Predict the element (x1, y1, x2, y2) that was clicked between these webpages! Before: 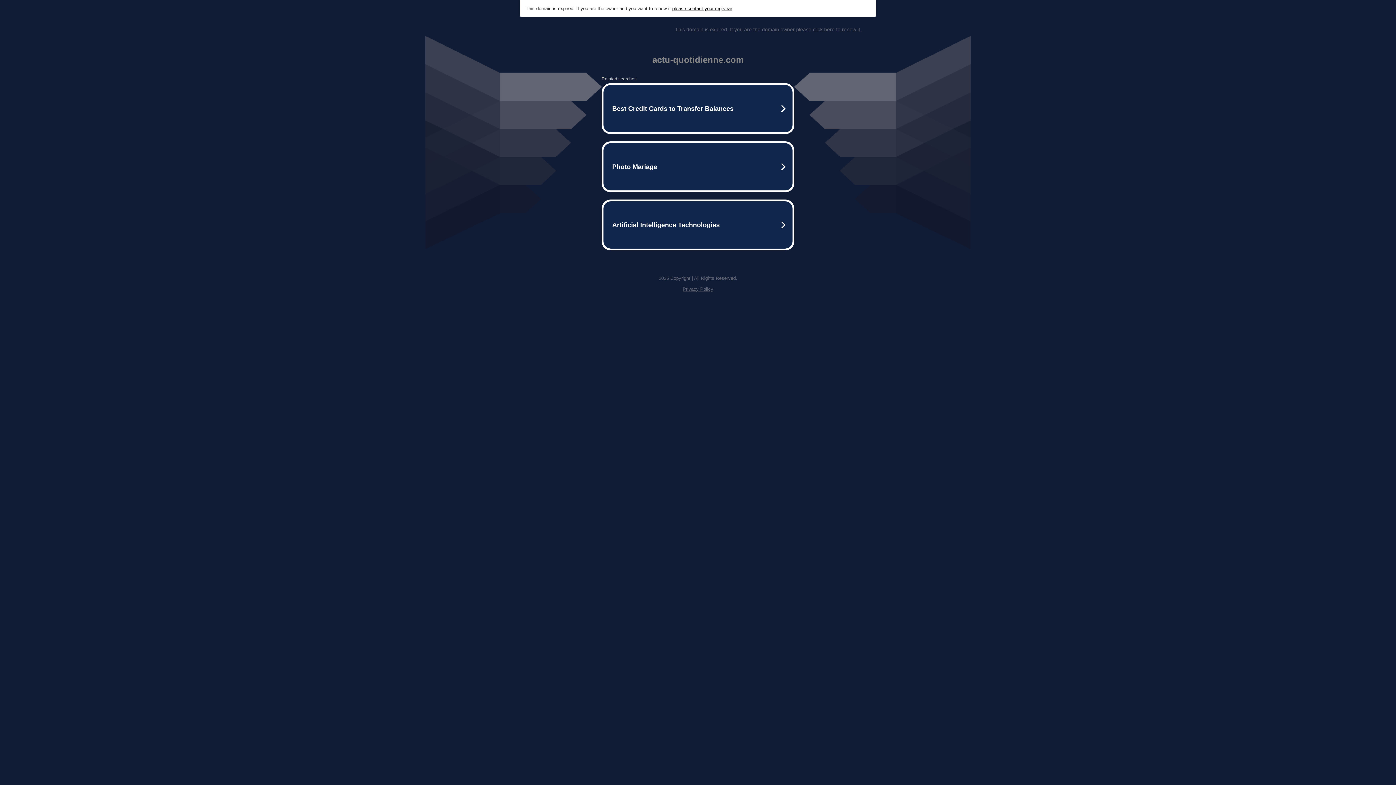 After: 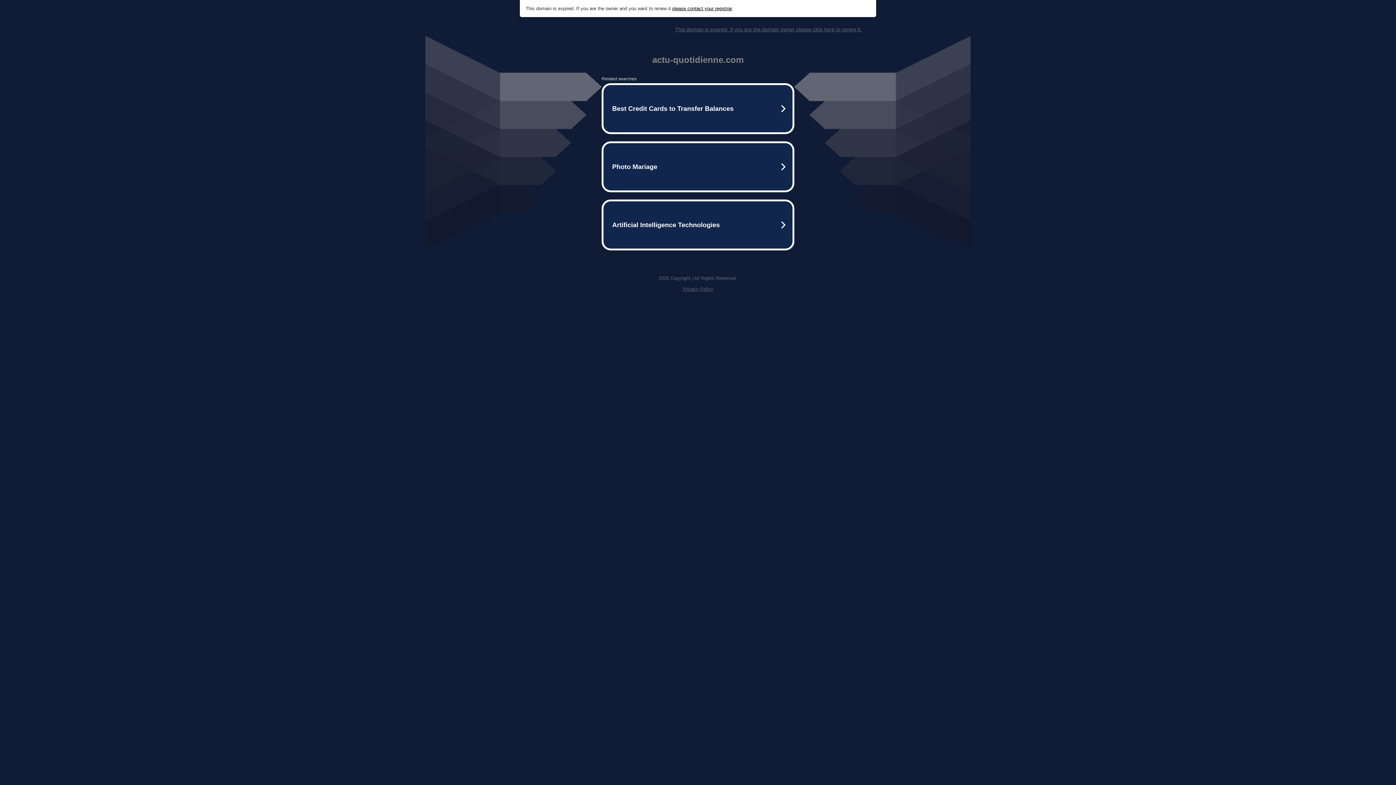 Action: label: This domain is expired. If you are the domain owner please click here to renew it. bbox: (675, 26, 861, 32)